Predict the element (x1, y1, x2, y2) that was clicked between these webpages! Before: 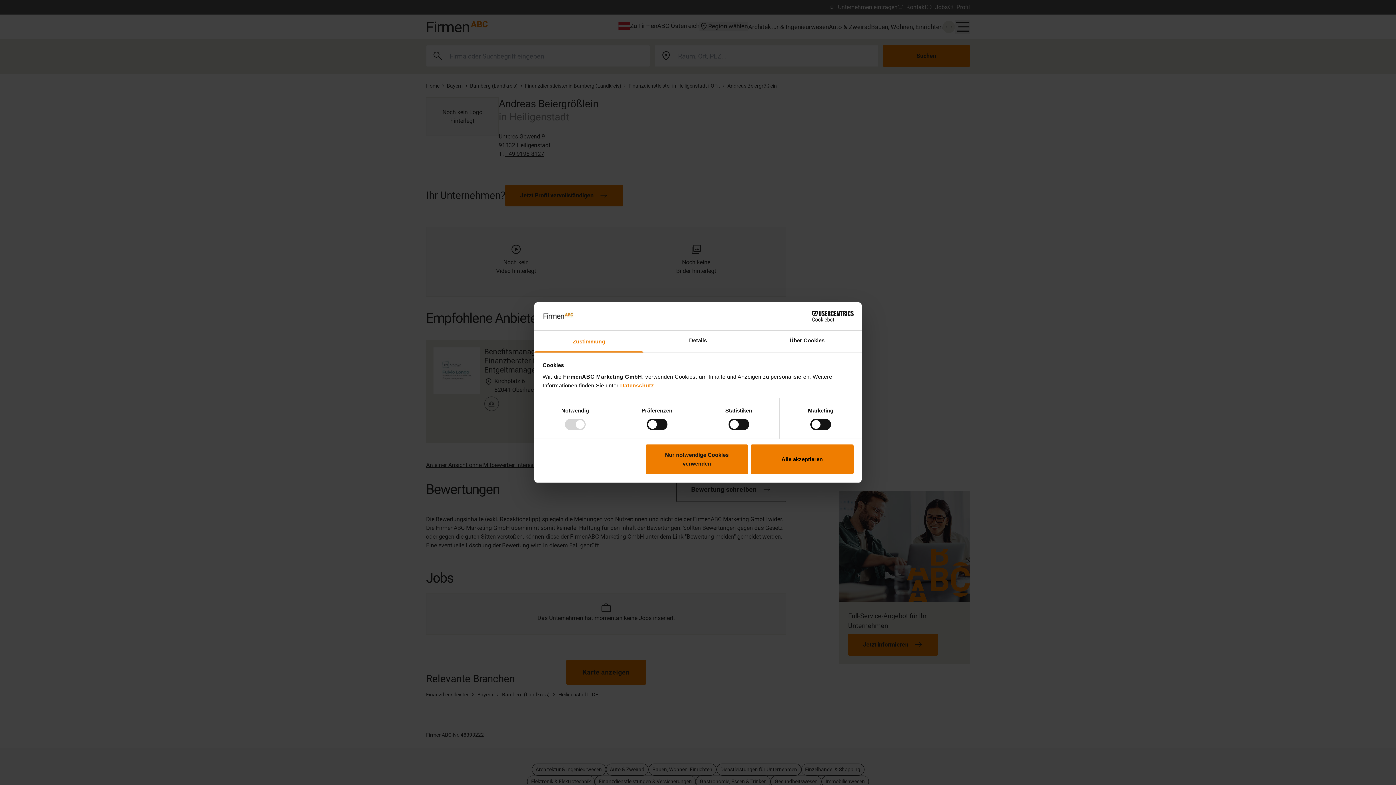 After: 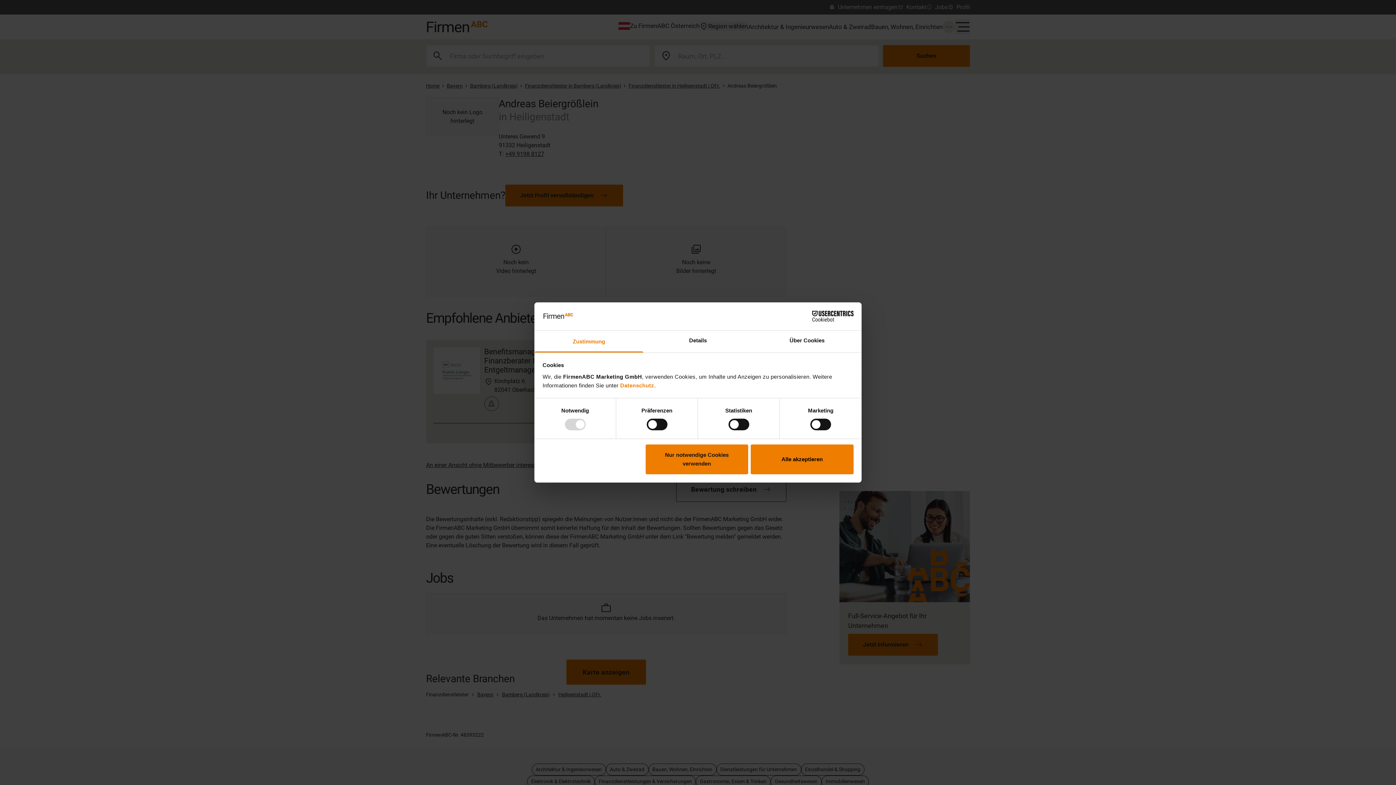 Action: bbox: (534, 330, 643, 352) label: Zustimmung